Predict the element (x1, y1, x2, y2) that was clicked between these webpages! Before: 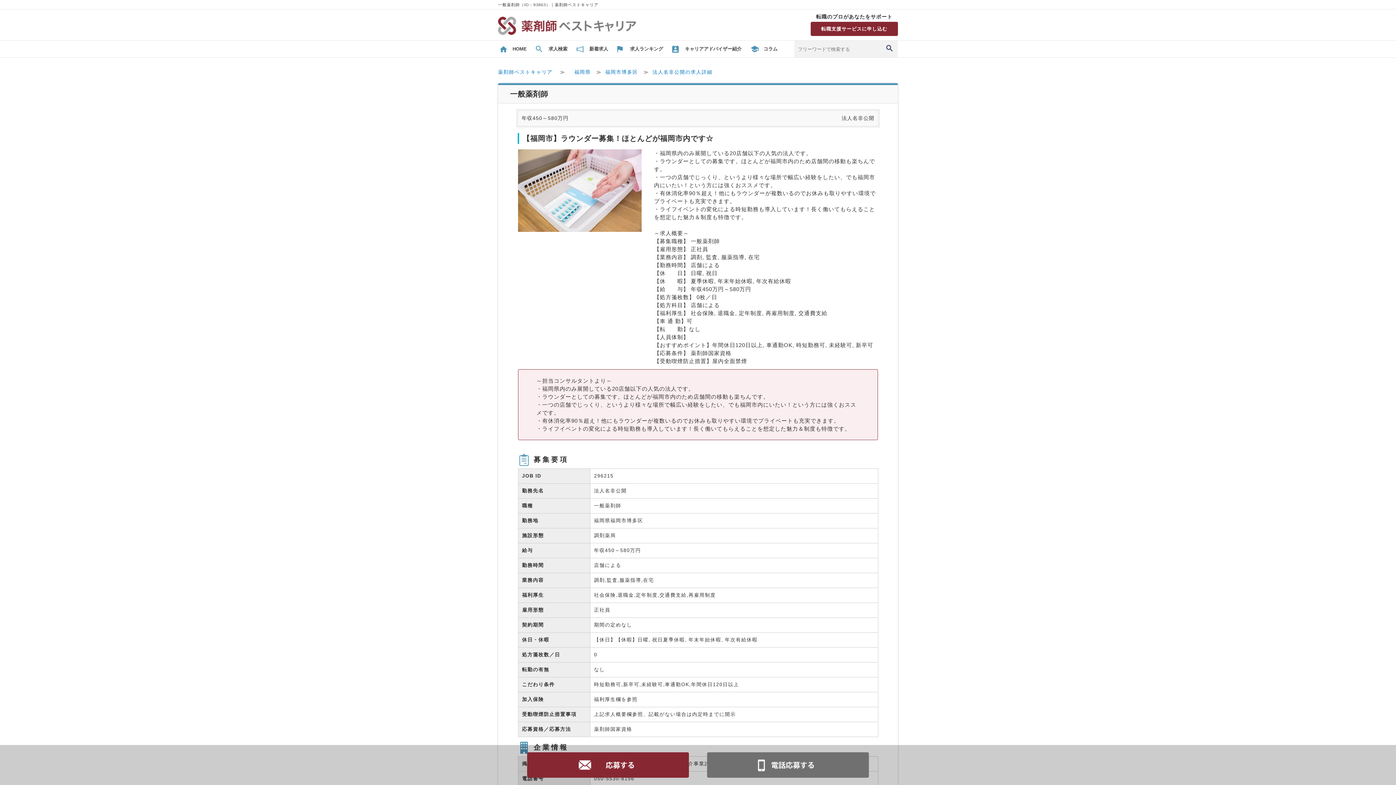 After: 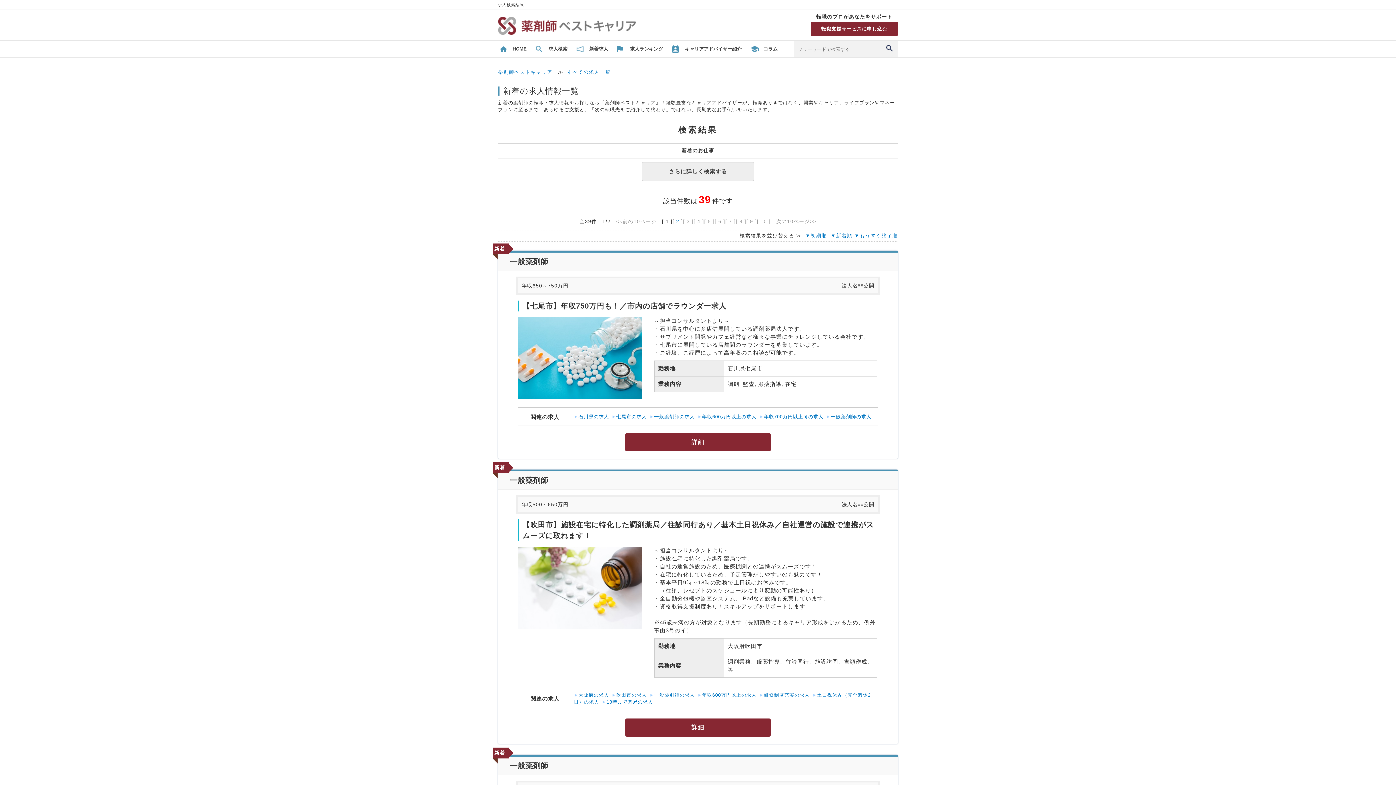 Action: label: 新着求人 bbox: (574, 40, 610, 57)